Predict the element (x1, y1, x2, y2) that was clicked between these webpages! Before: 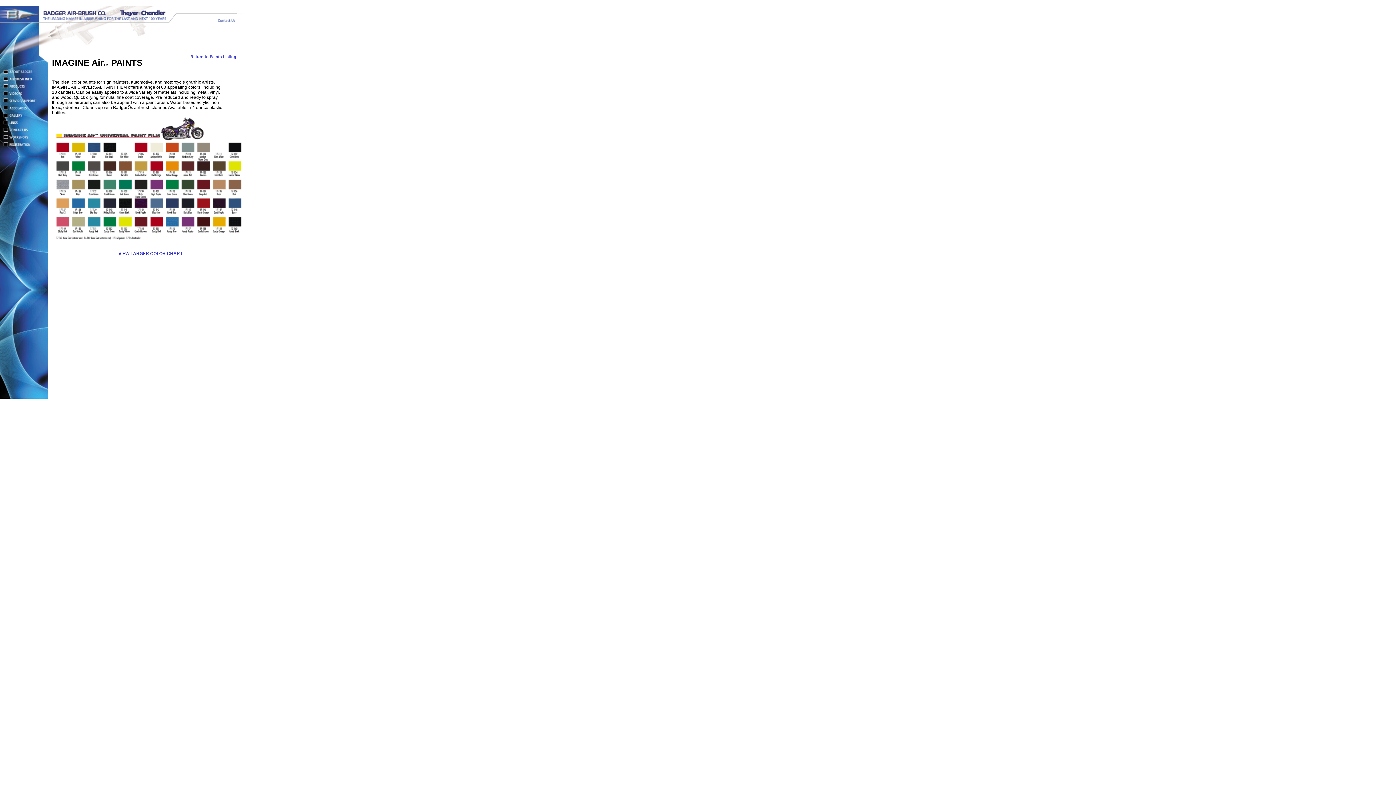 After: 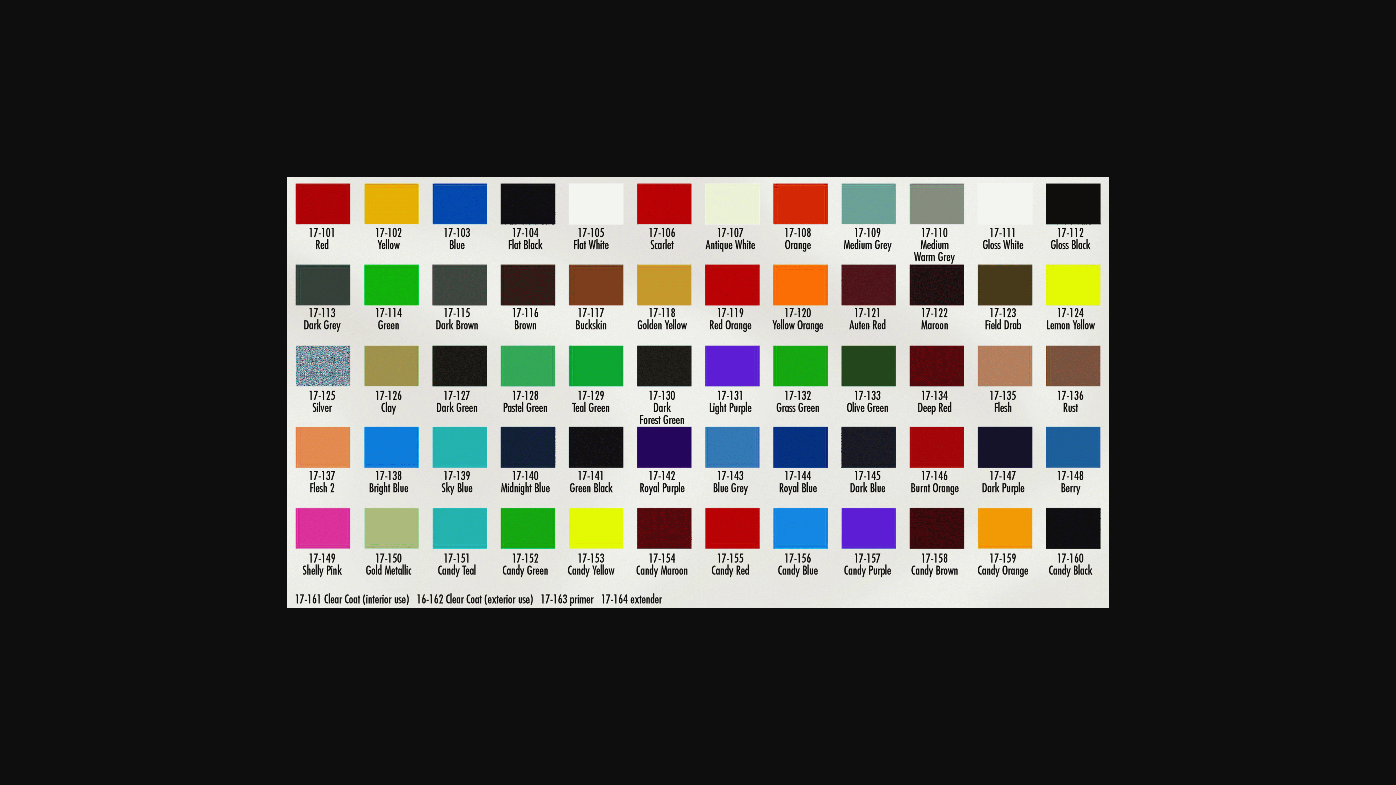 Action: label: VIEW LARGER COLOR CHART bbox: (118, 251, 182, 256)